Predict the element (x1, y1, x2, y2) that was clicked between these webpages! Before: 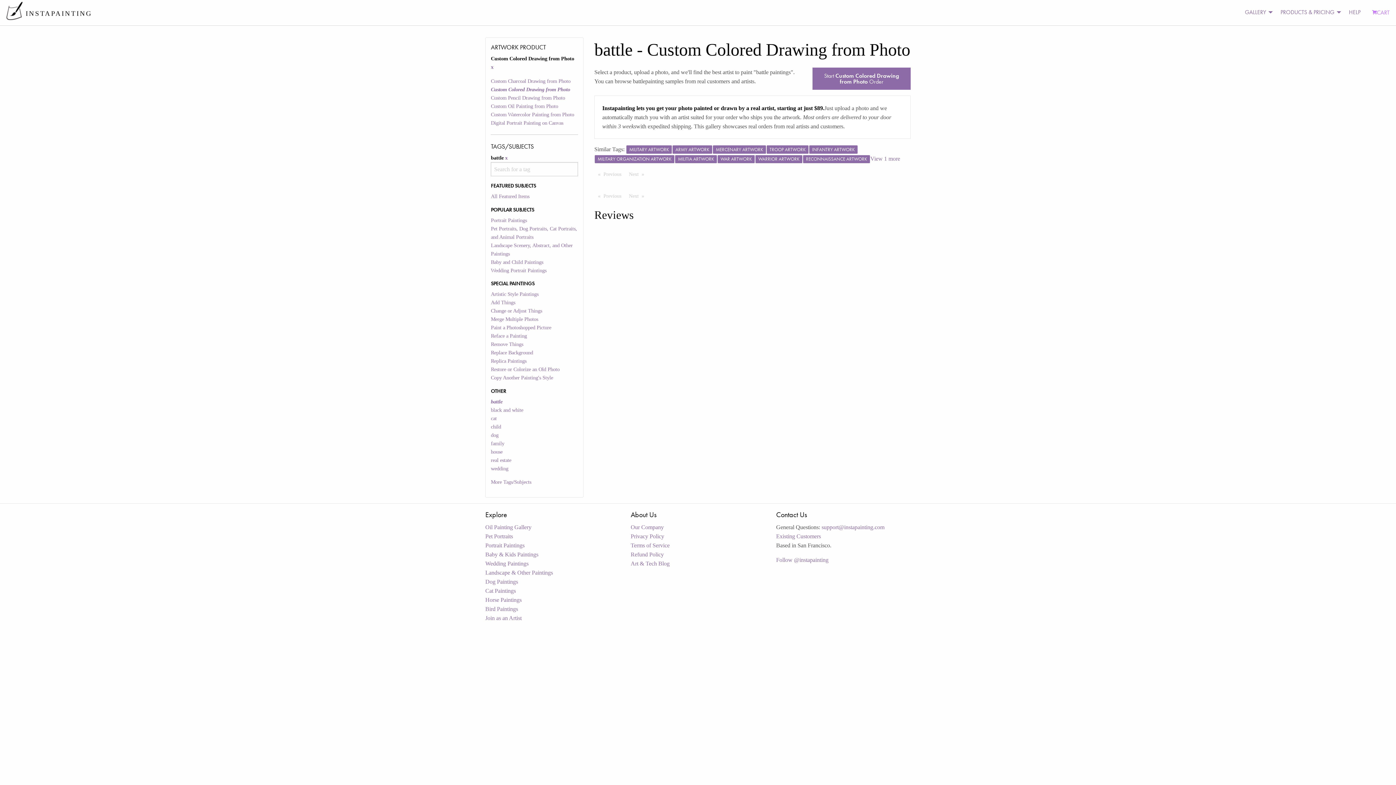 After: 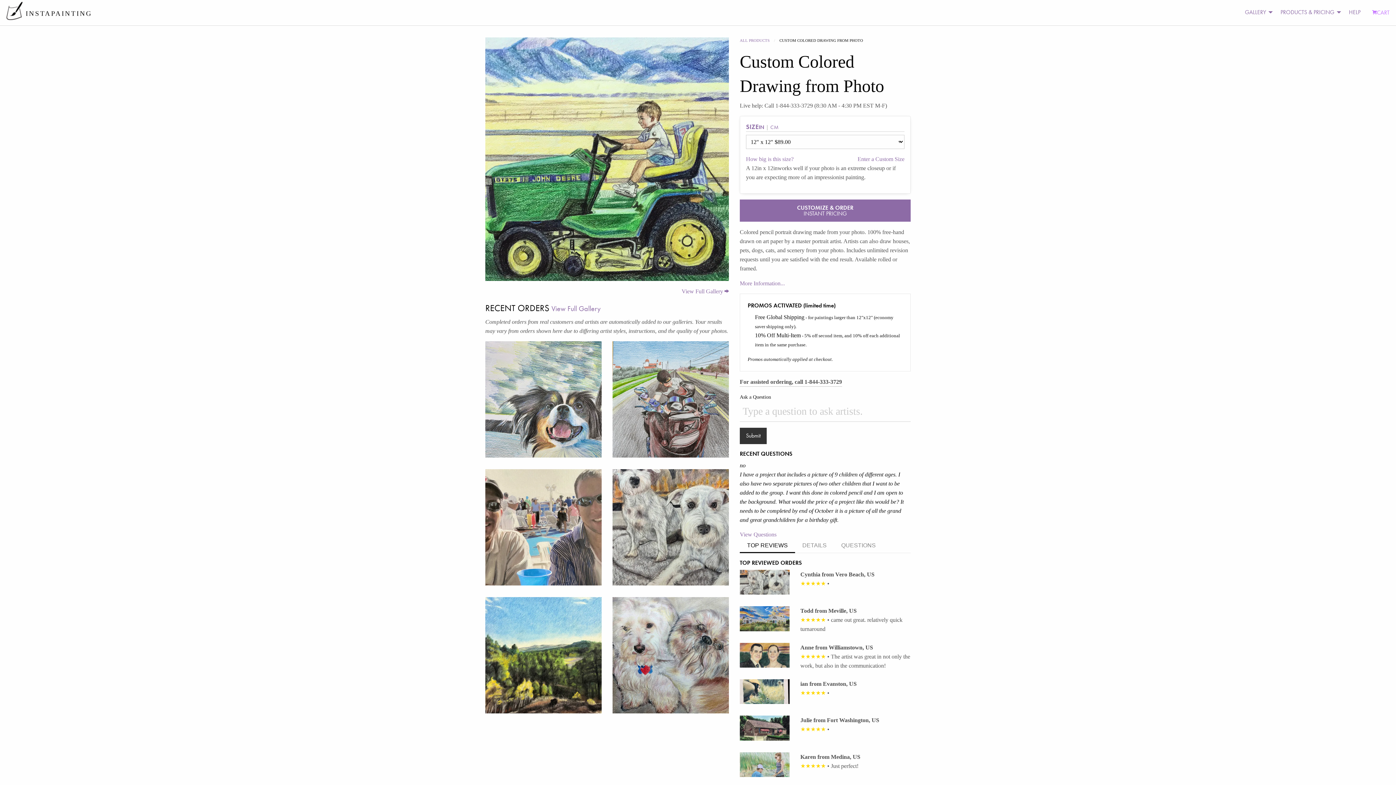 Action: label: Start Custom Colored Drawing from Photo Order bbox: (812, 67, 910, 89)